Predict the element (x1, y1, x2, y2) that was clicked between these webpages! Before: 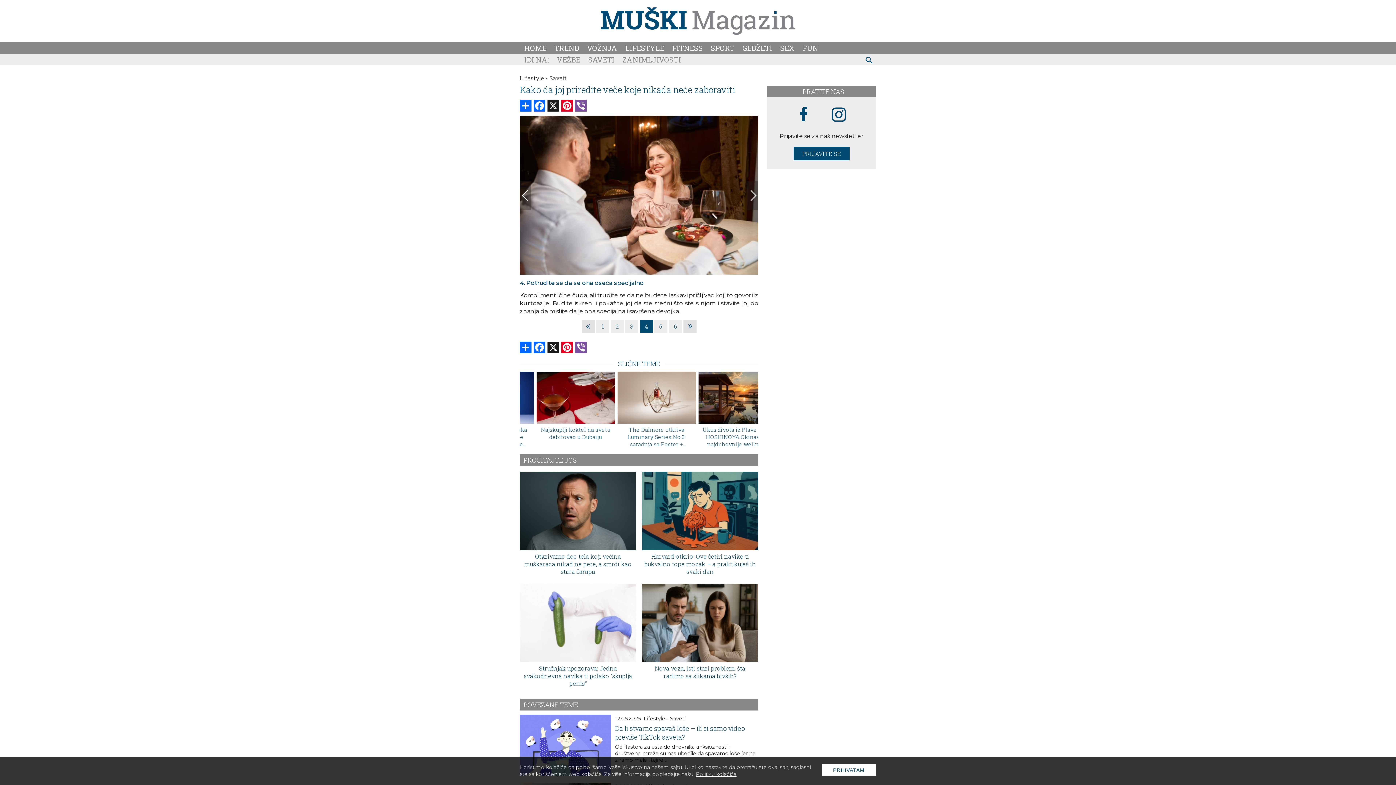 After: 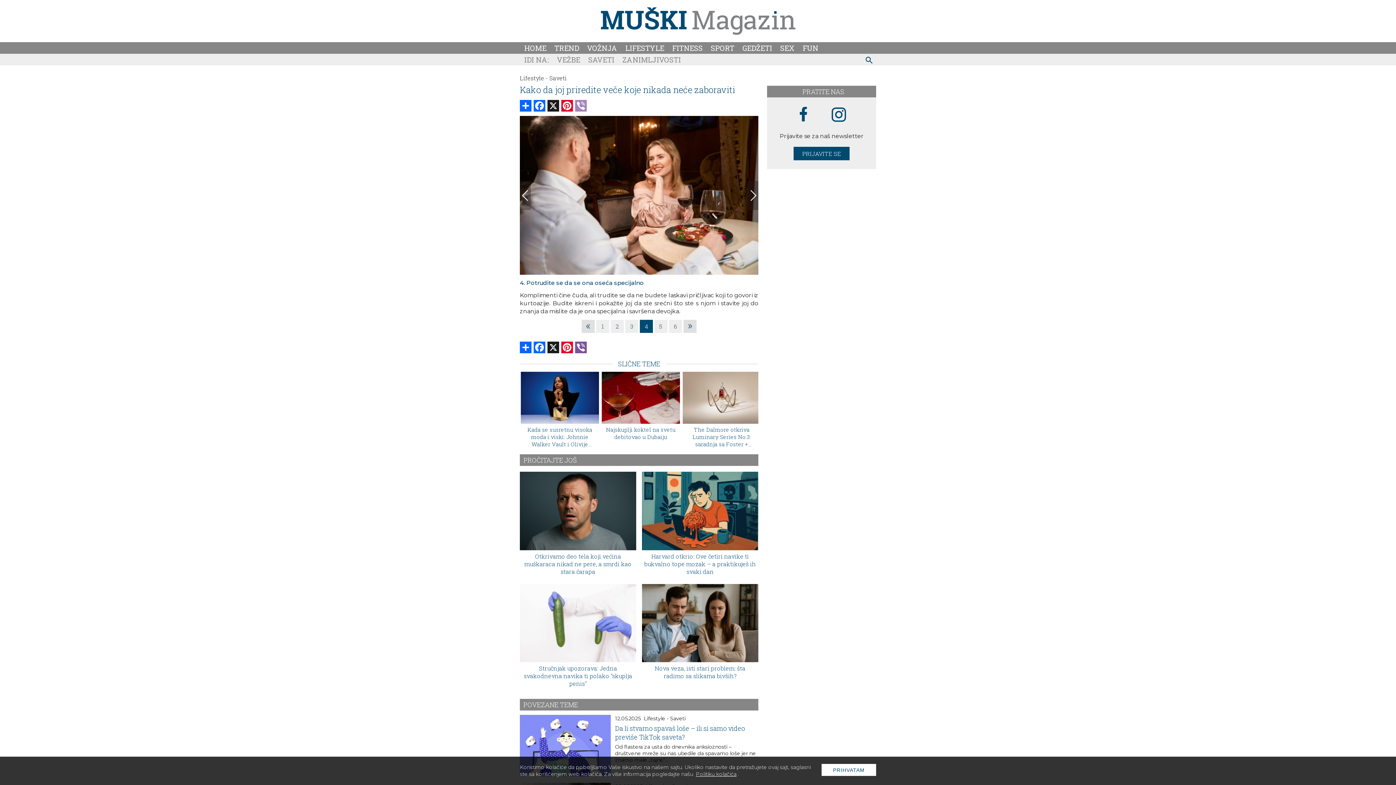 Action: bbox: (575, 99, 589, 111) label: Viber